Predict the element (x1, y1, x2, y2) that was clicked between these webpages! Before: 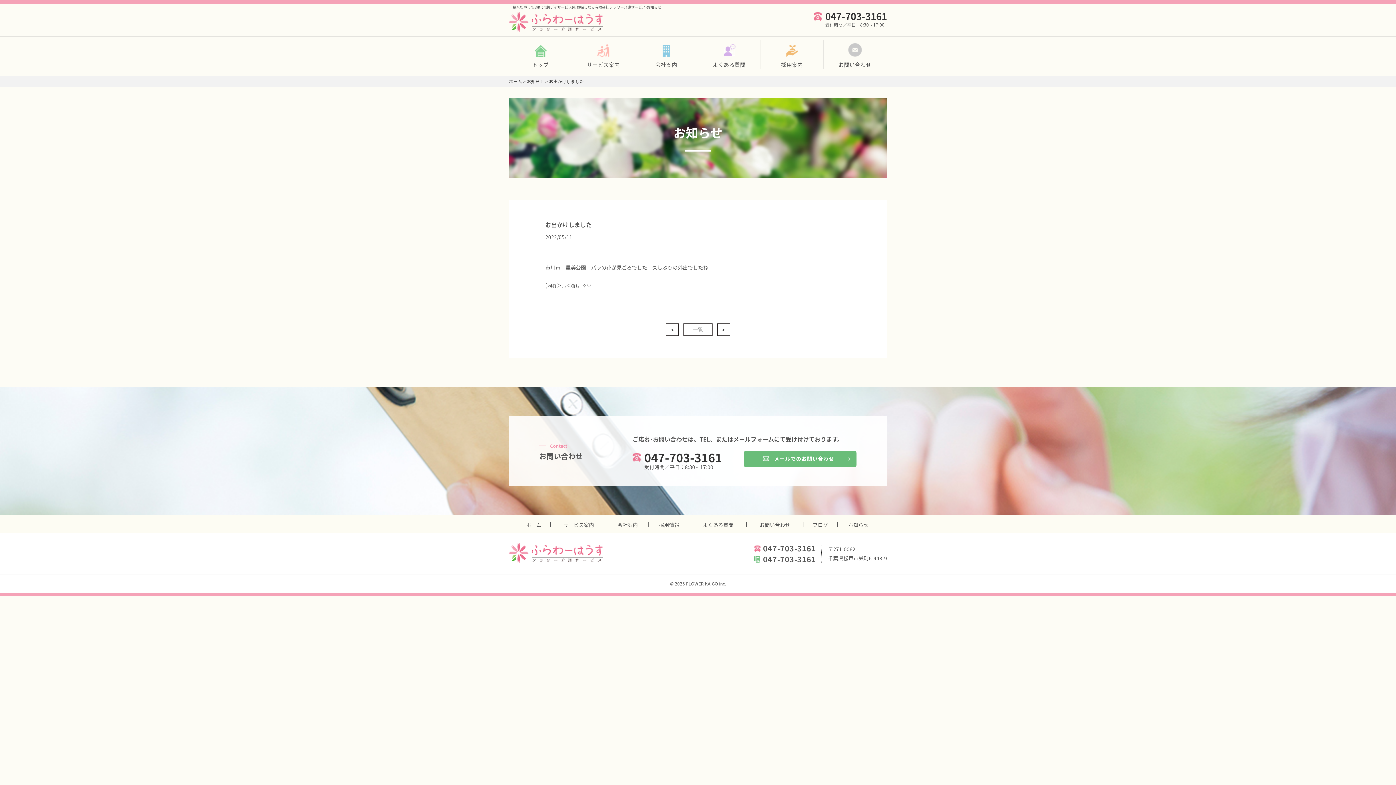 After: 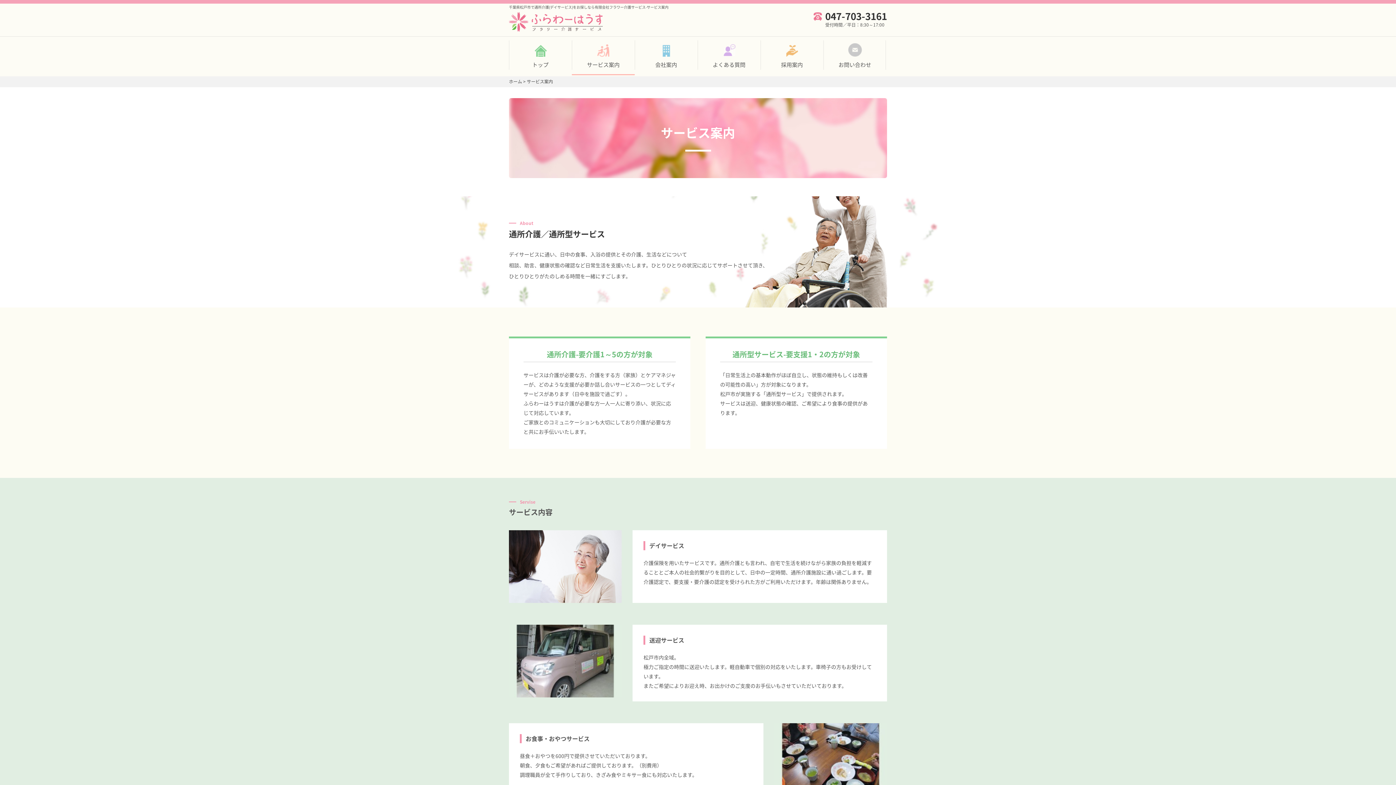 Action: bbox: (572, 40, 634, 74) label: サービス案内